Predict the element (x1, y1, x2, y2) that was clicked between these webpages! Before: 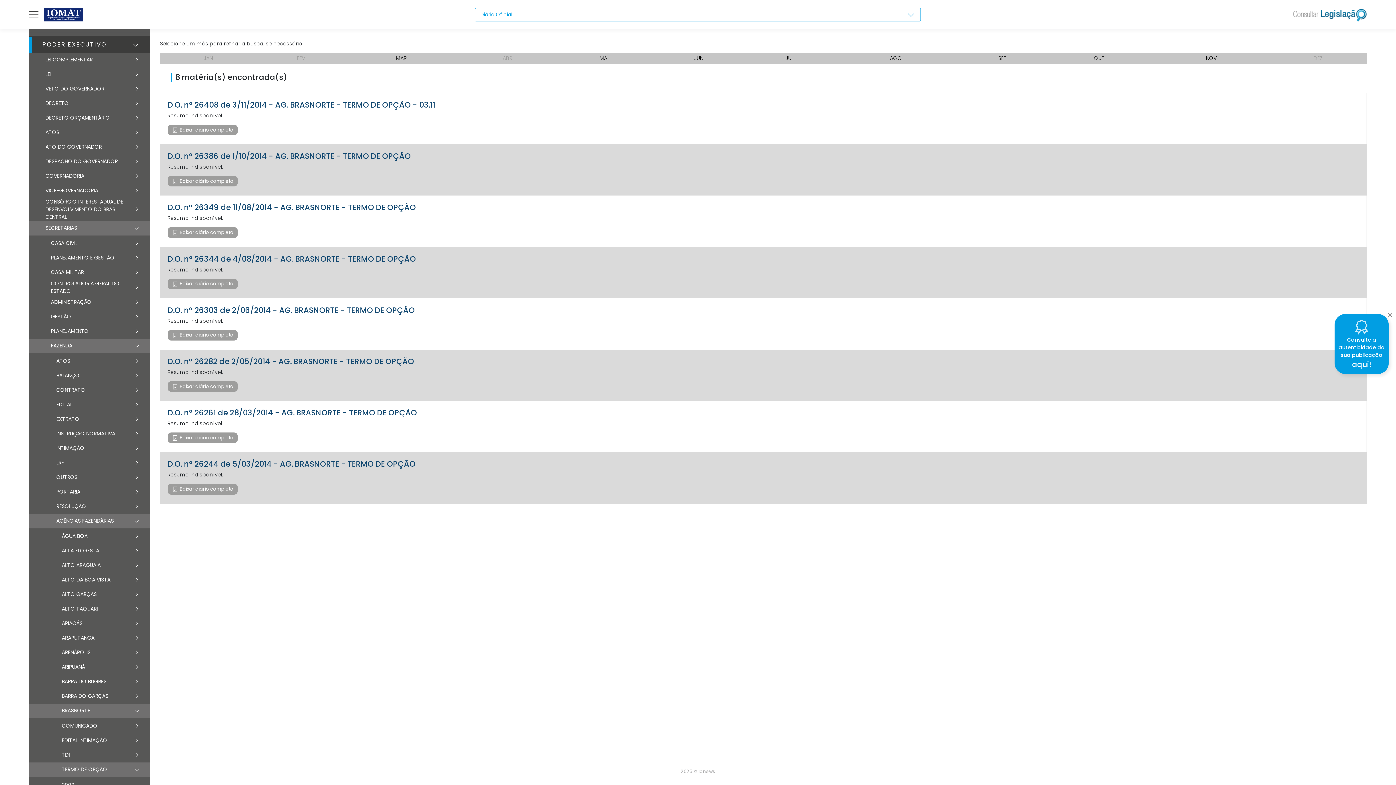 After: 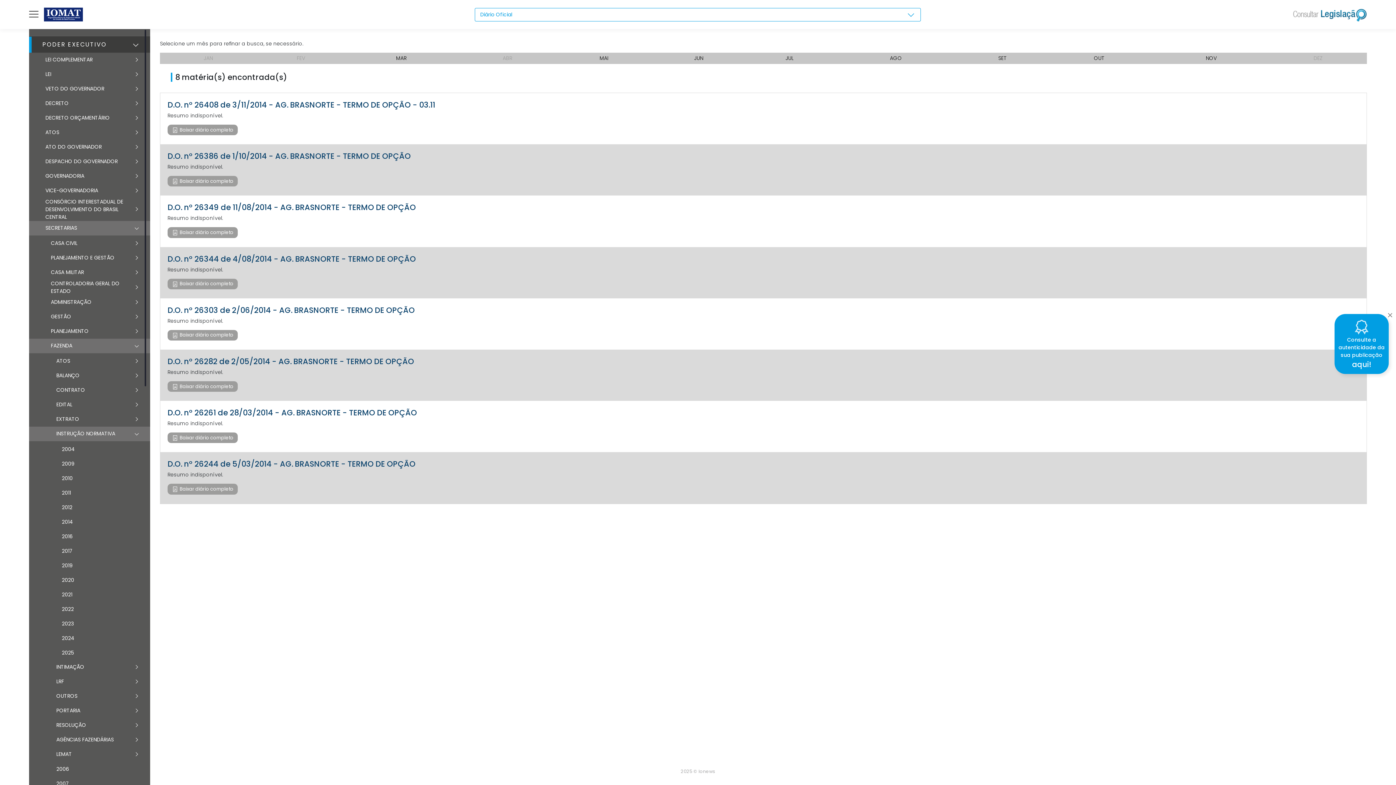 Action: label: INSTRUÇÃO NORMATIVA
	 bbox: (29, 426, 150, 441)